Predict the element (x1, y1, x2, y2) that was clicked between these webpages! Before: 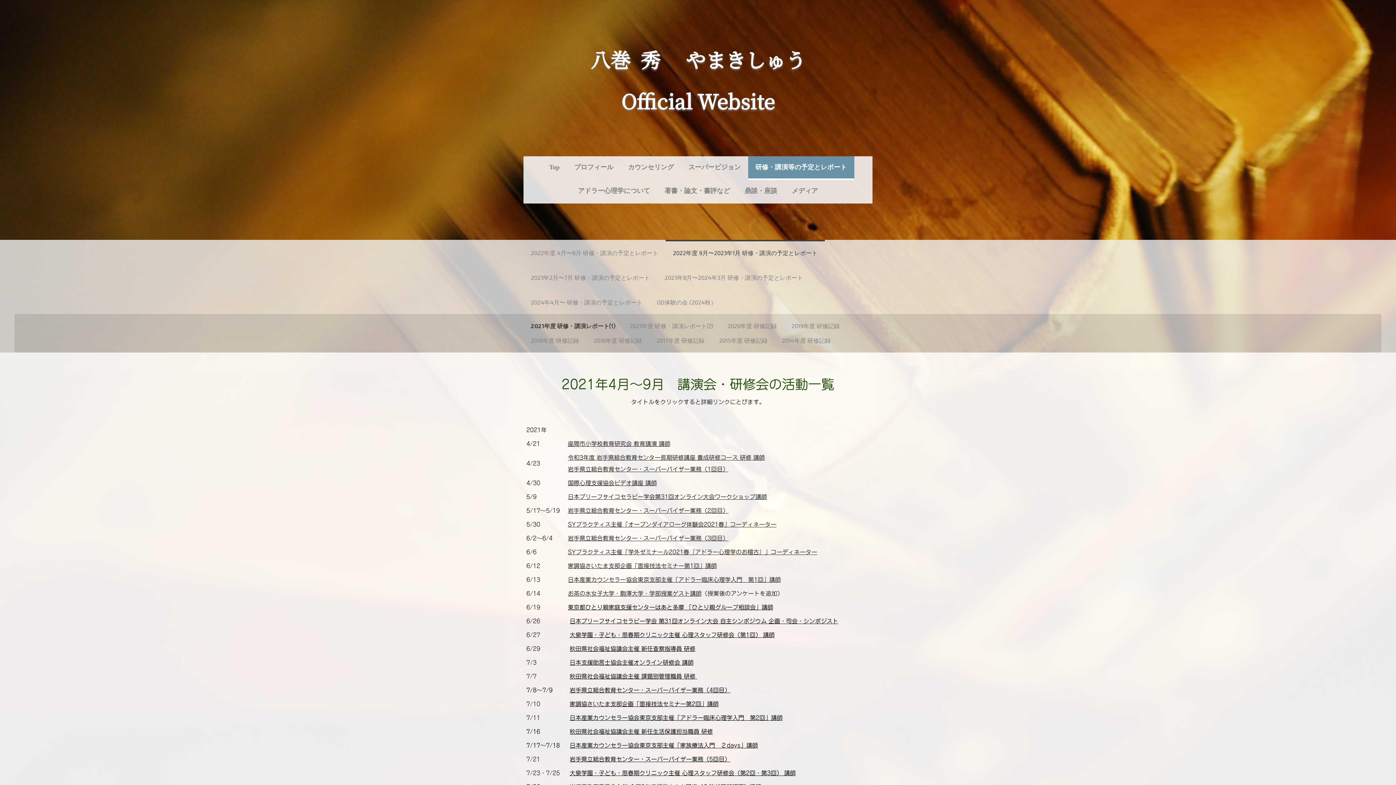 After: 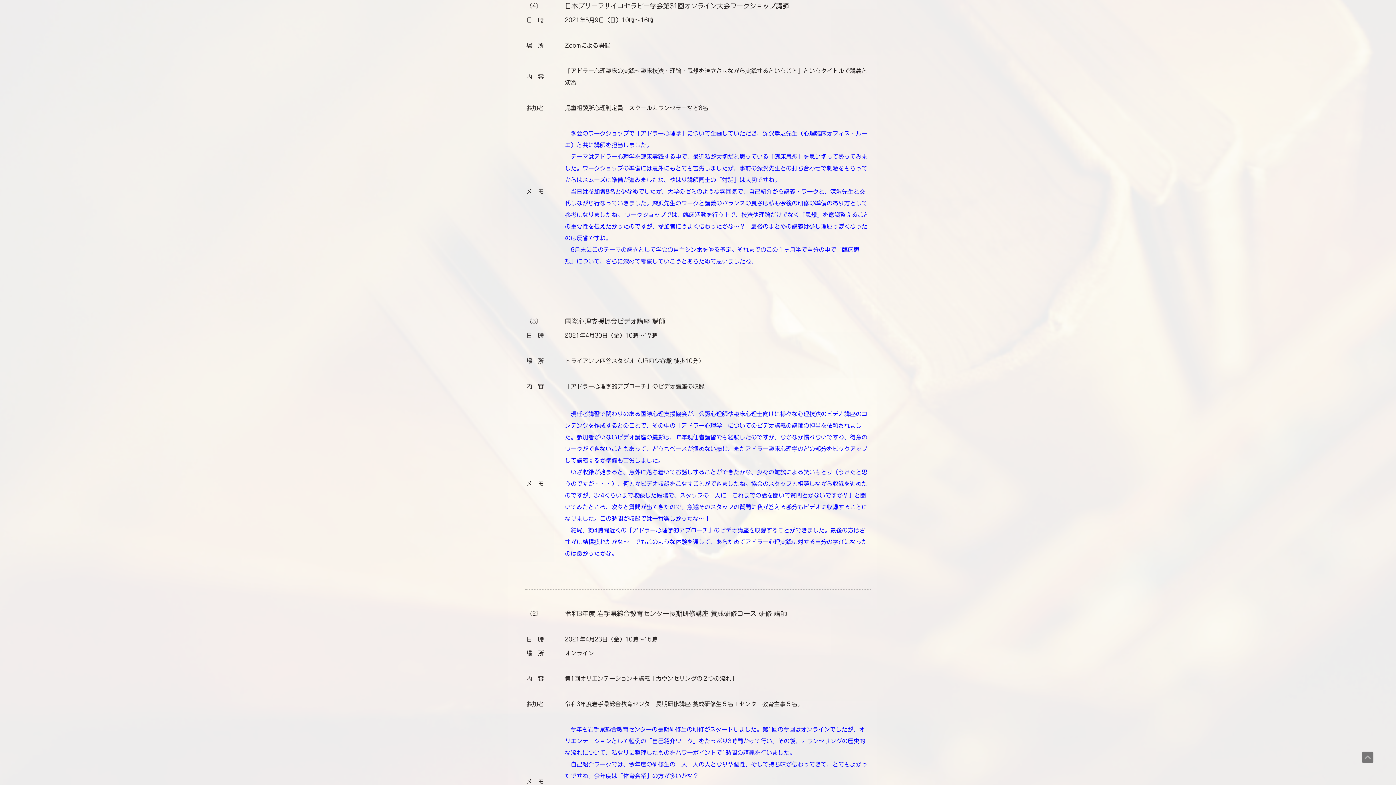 Action: bbox: (568, 494, 767, 500) label: 日本ブリーフサイコセラピー学会第31回オンライン大会ワークショップ講師